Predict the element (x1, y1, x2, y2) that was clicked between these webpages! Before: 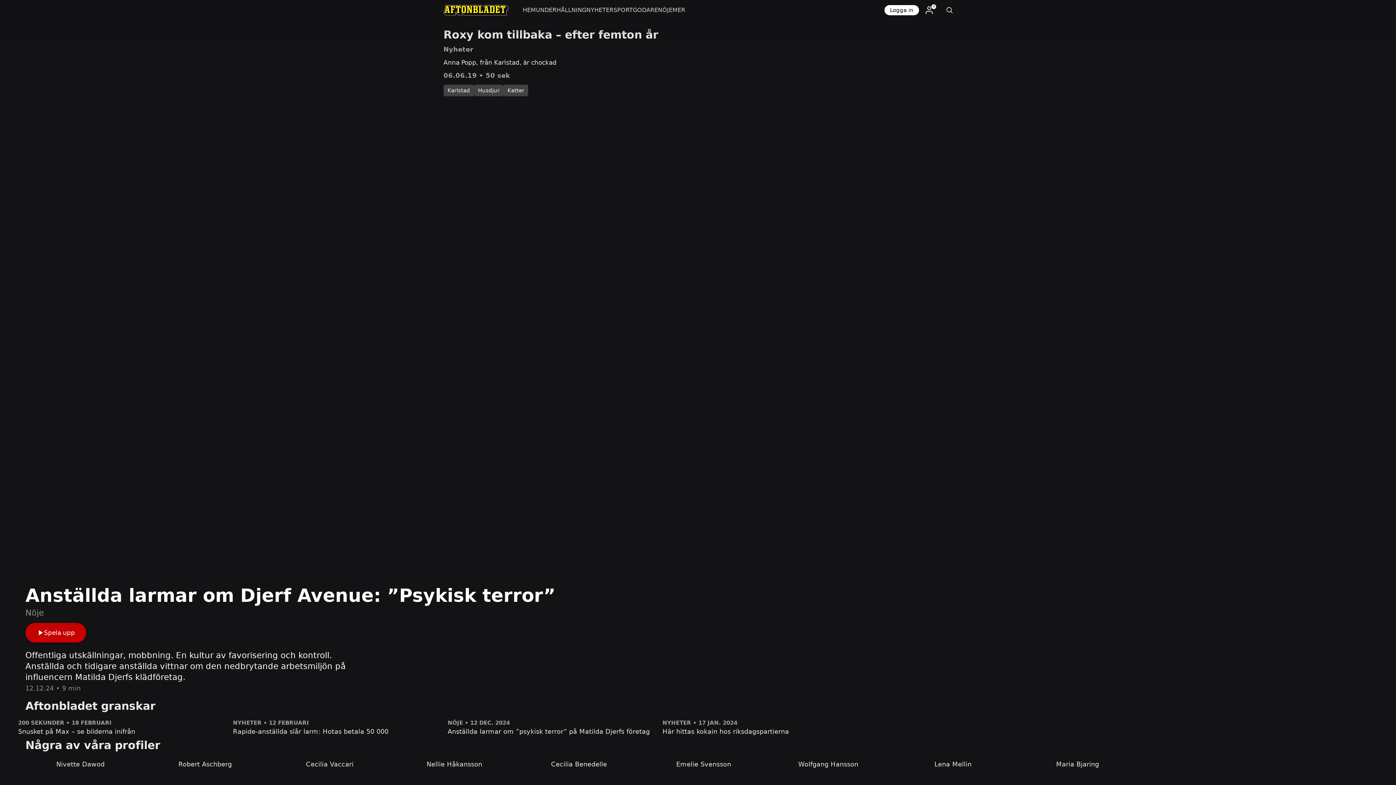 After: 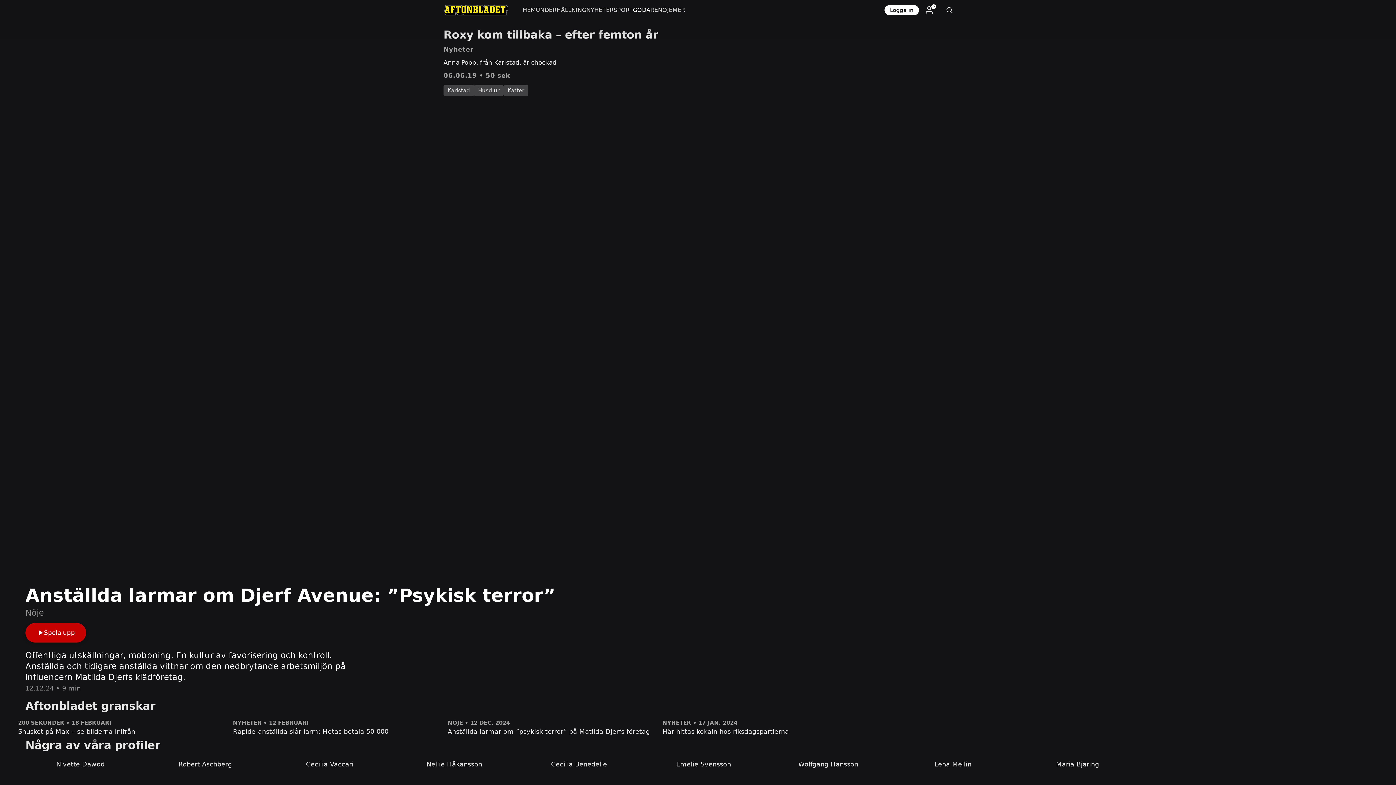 Action: label: GODARE bbox: (633, 0, 658, 20)